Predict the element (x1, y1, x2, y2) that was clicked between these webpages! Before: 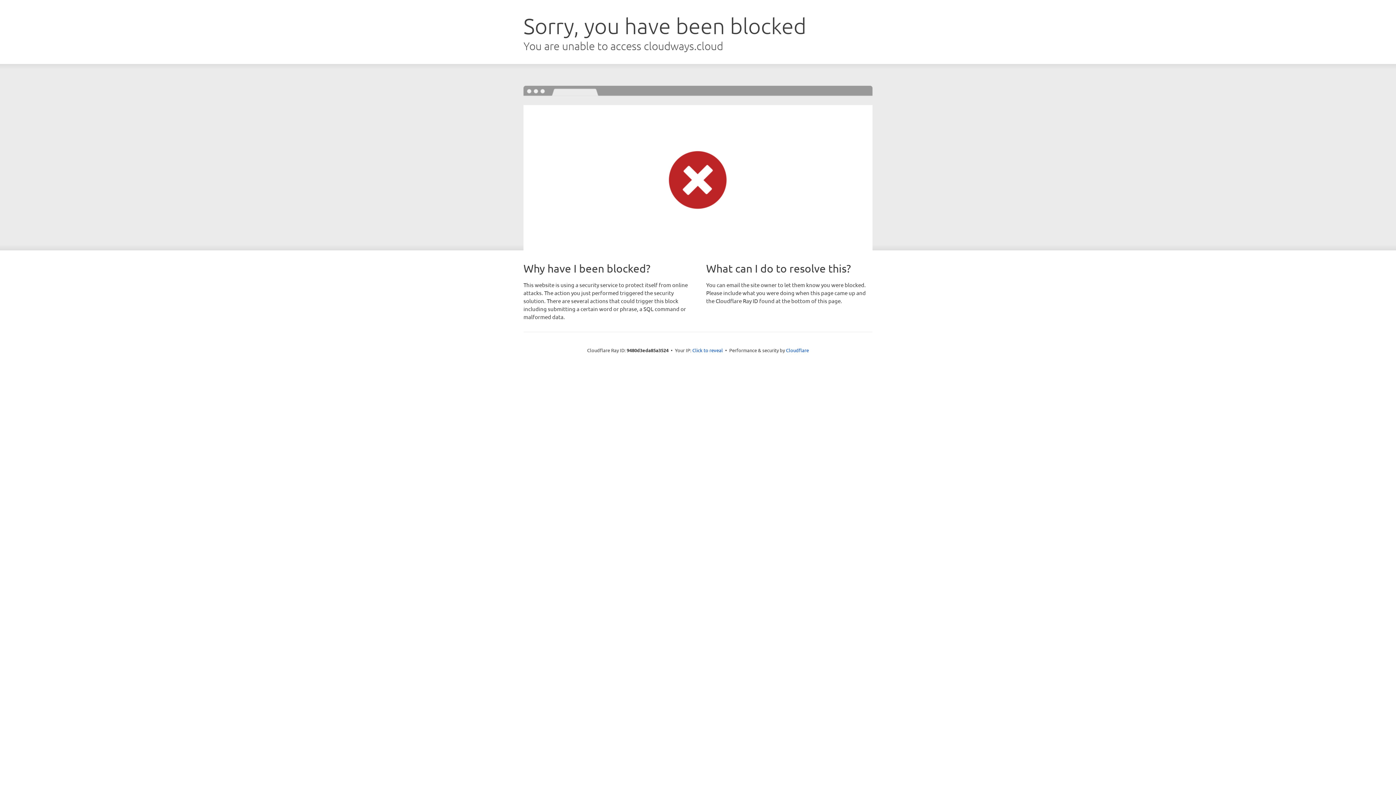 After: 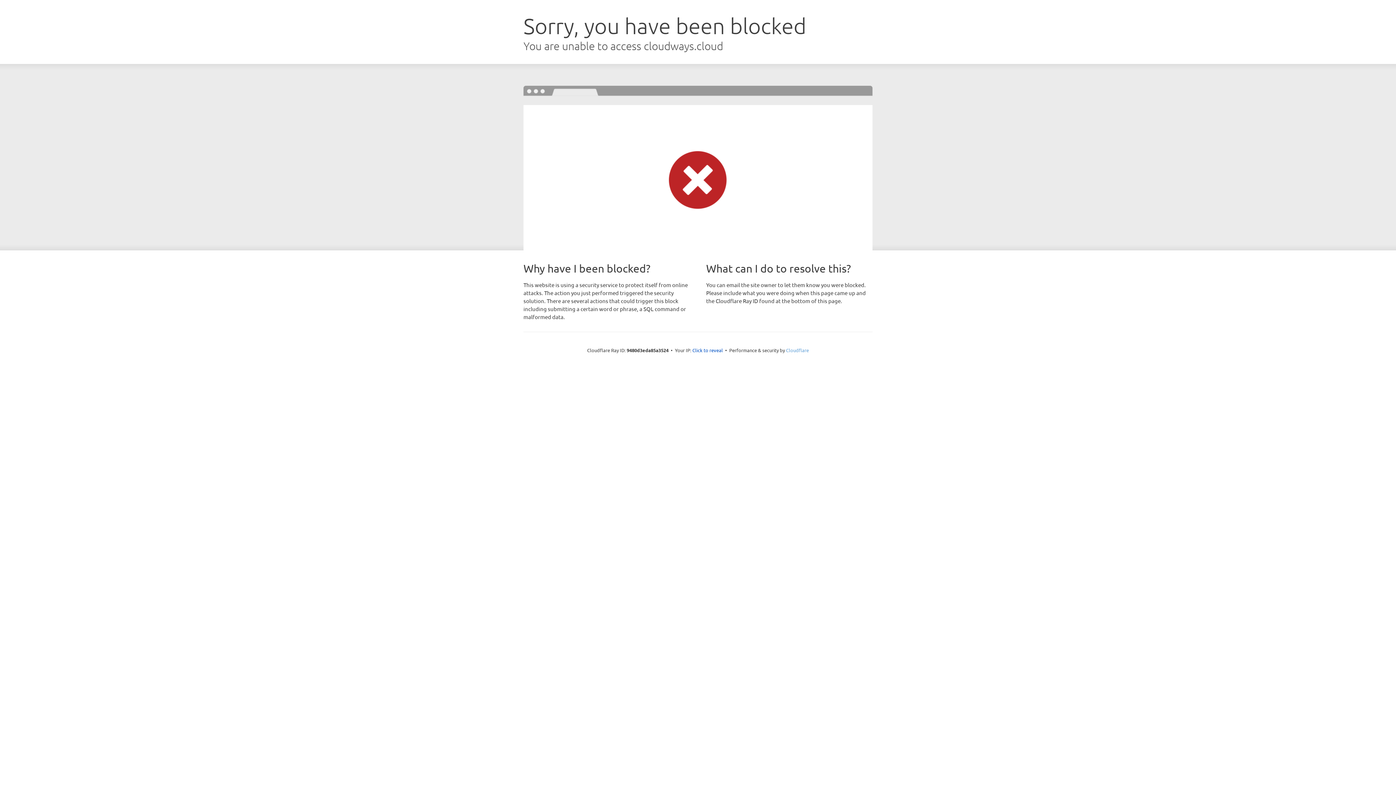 Action: bbox: (786, 347, 809, 353) label: Cloudflare